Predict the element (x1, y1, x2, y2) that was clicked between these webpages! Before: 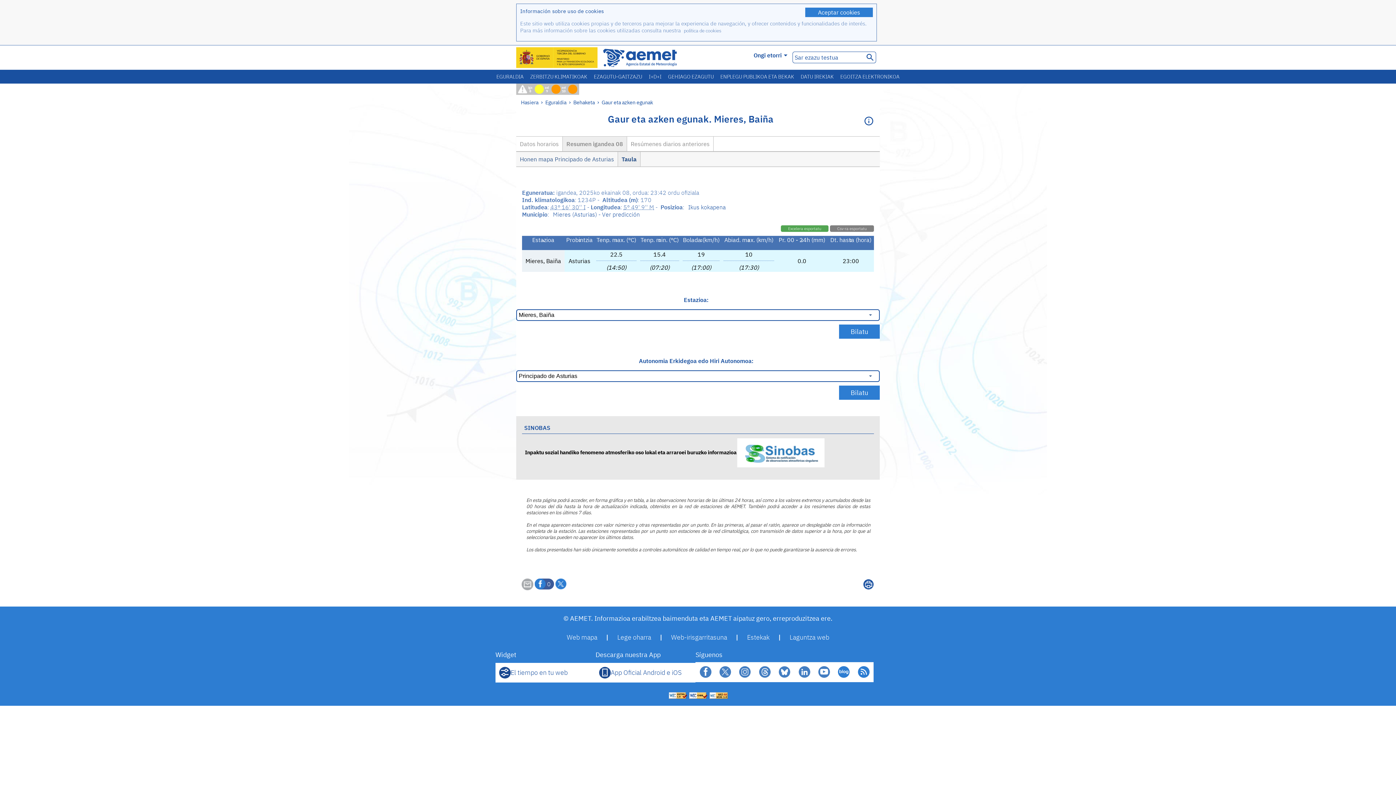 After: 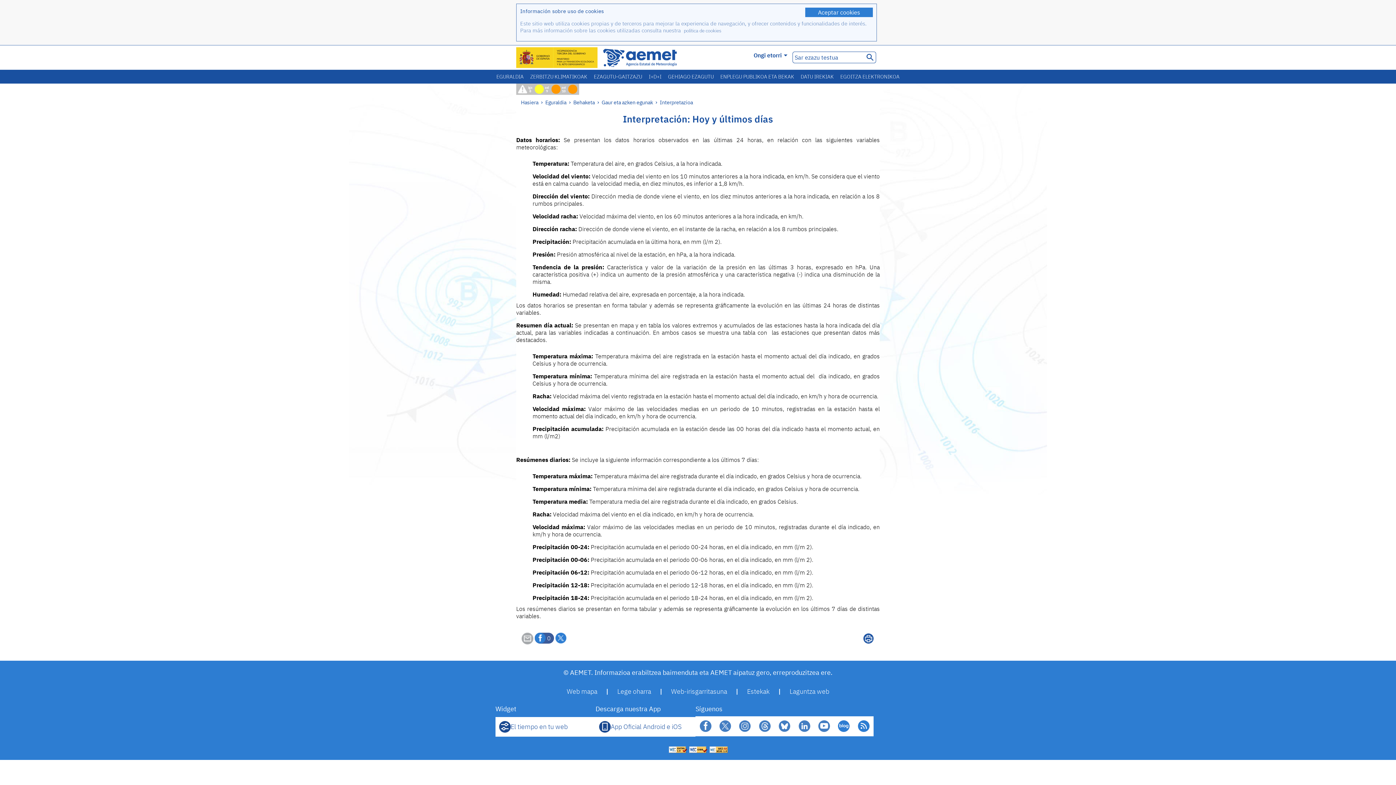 Action: bbox: (864, 120, 873, 127)